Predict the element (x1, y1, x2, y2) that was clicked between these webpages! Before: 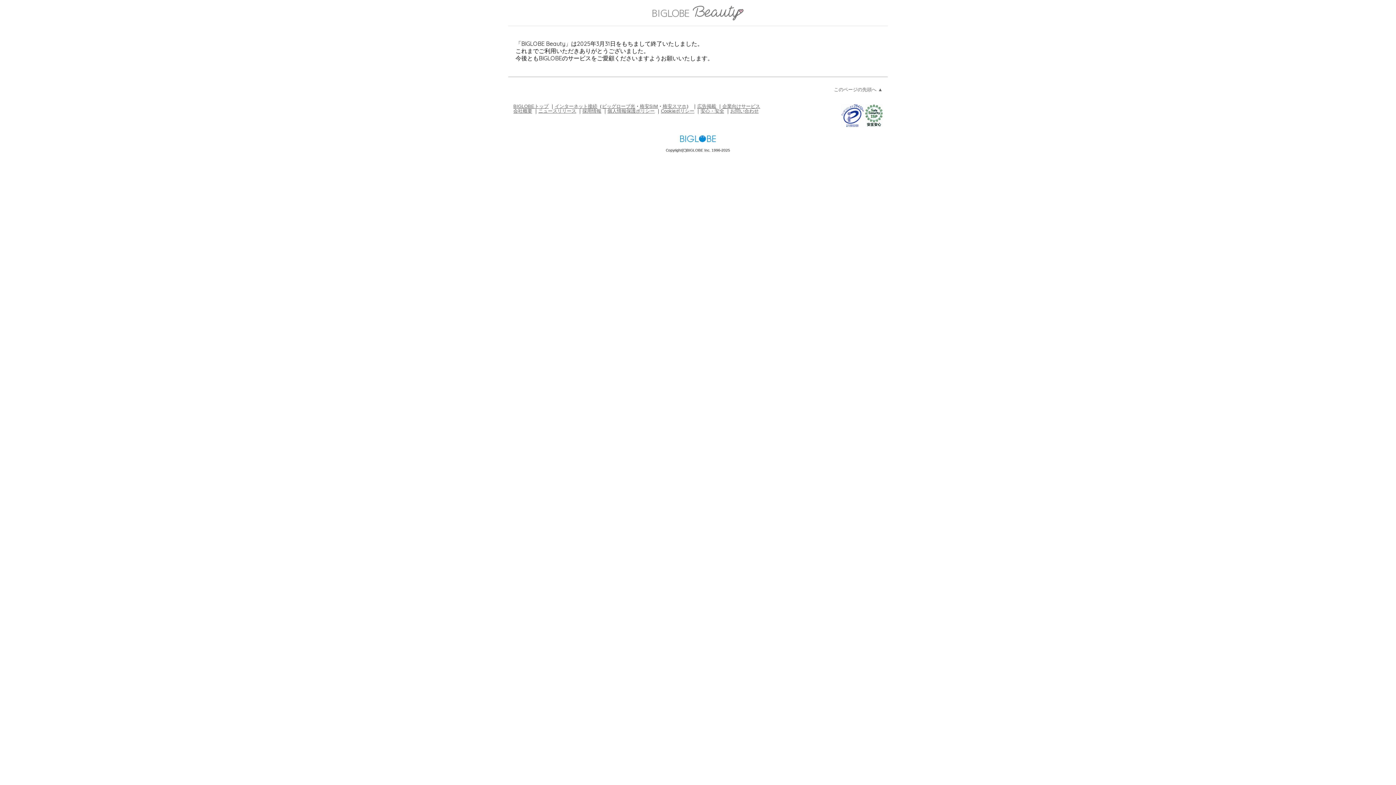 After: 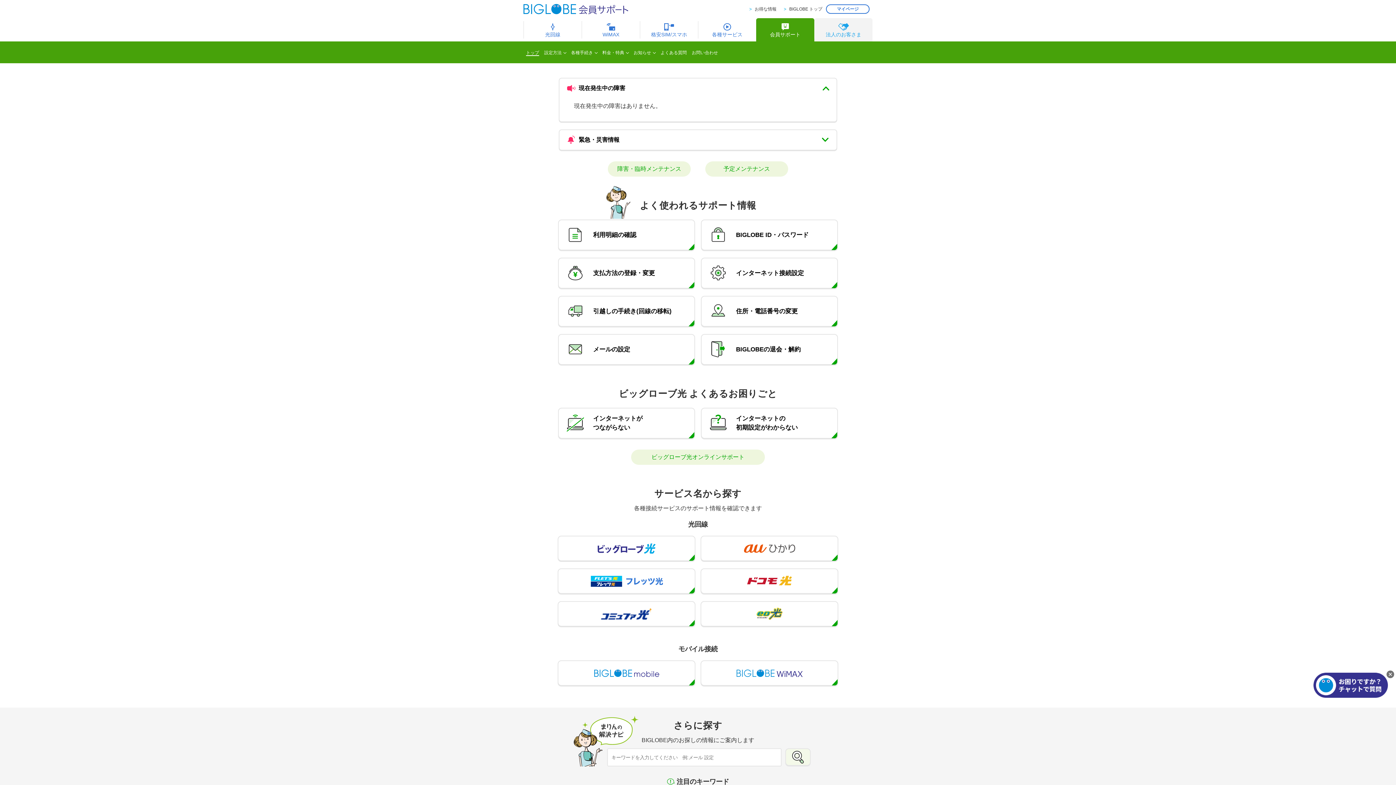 Action: bbox: (730, 108, 758, 113) label: お問い合わせ